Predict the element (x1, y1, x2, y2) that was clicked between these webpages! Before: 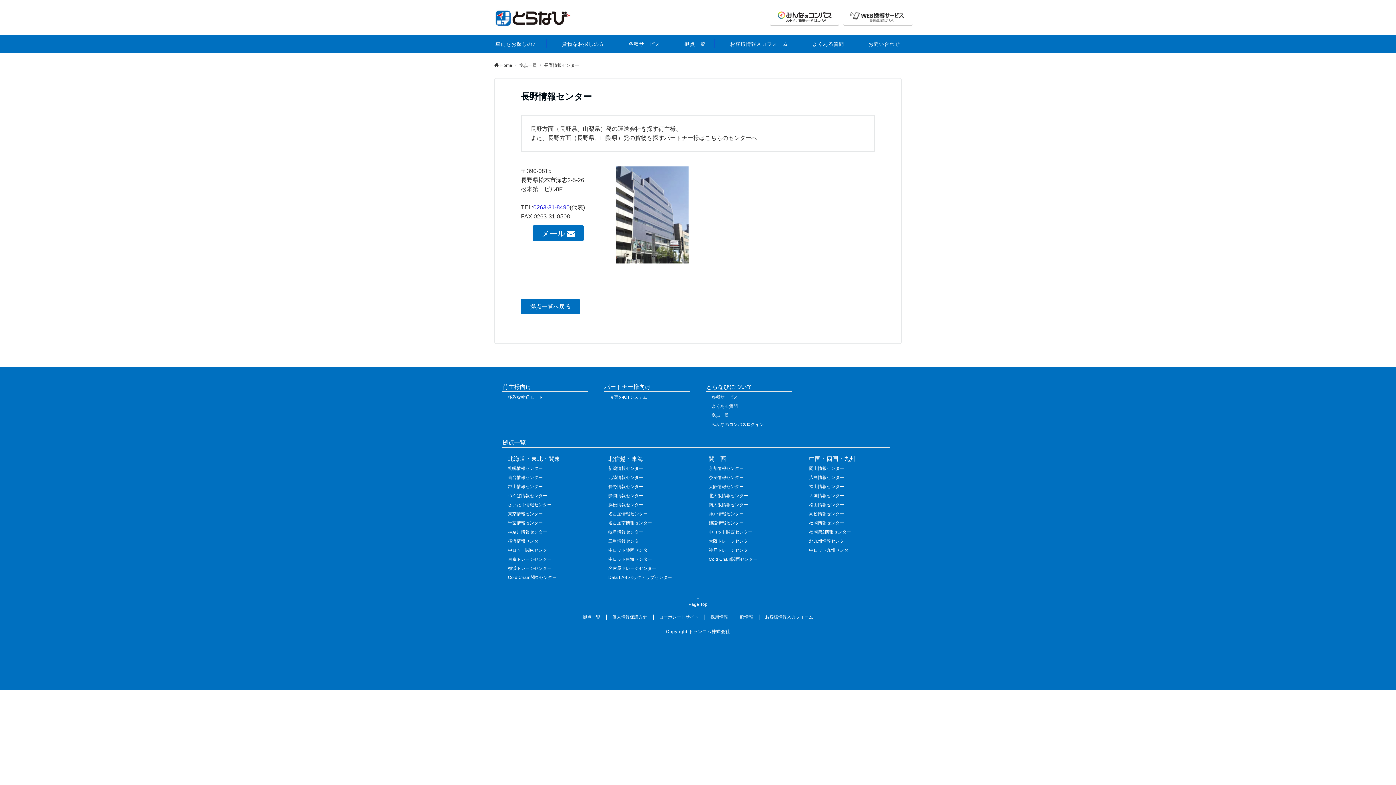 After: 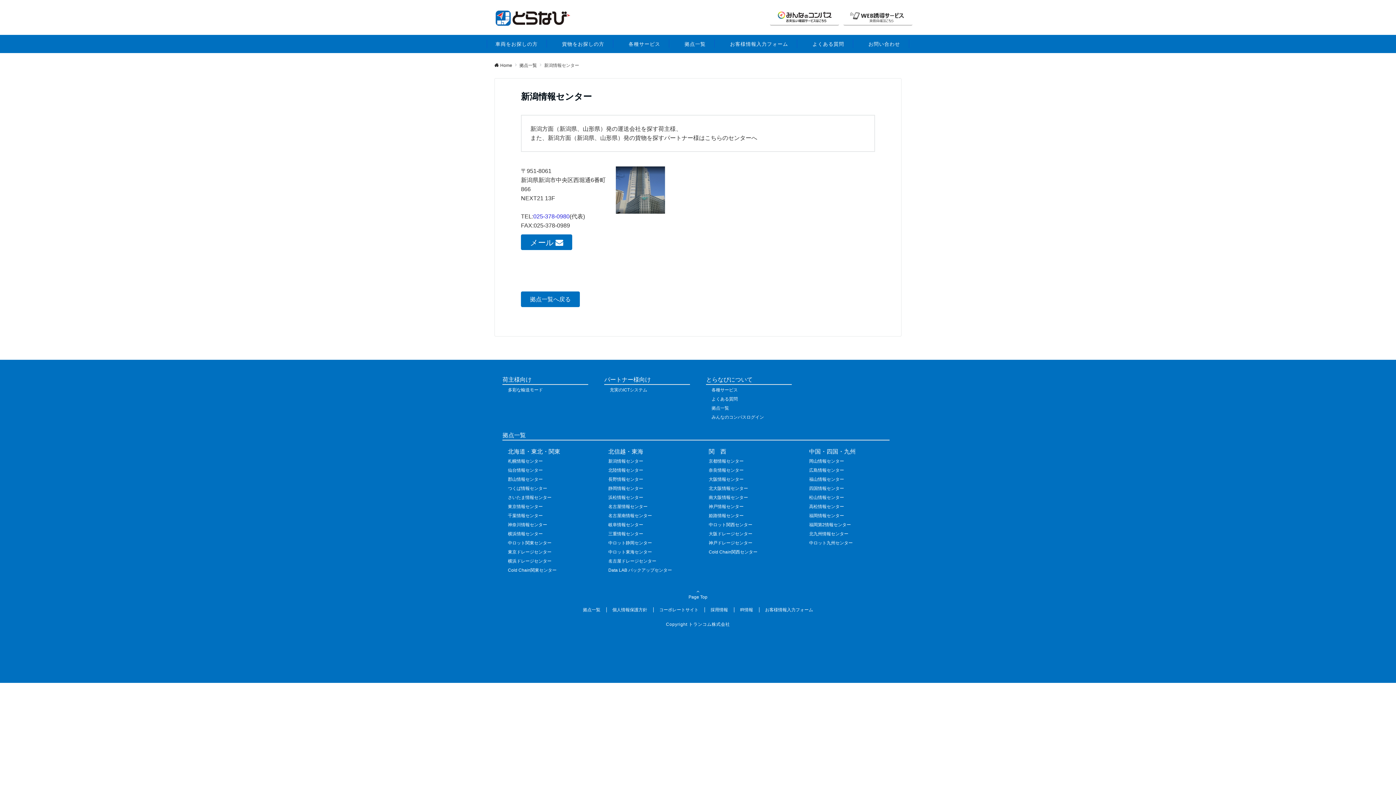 Action: label: 新潟情報センター bbox: (608, 466, 643, 471)